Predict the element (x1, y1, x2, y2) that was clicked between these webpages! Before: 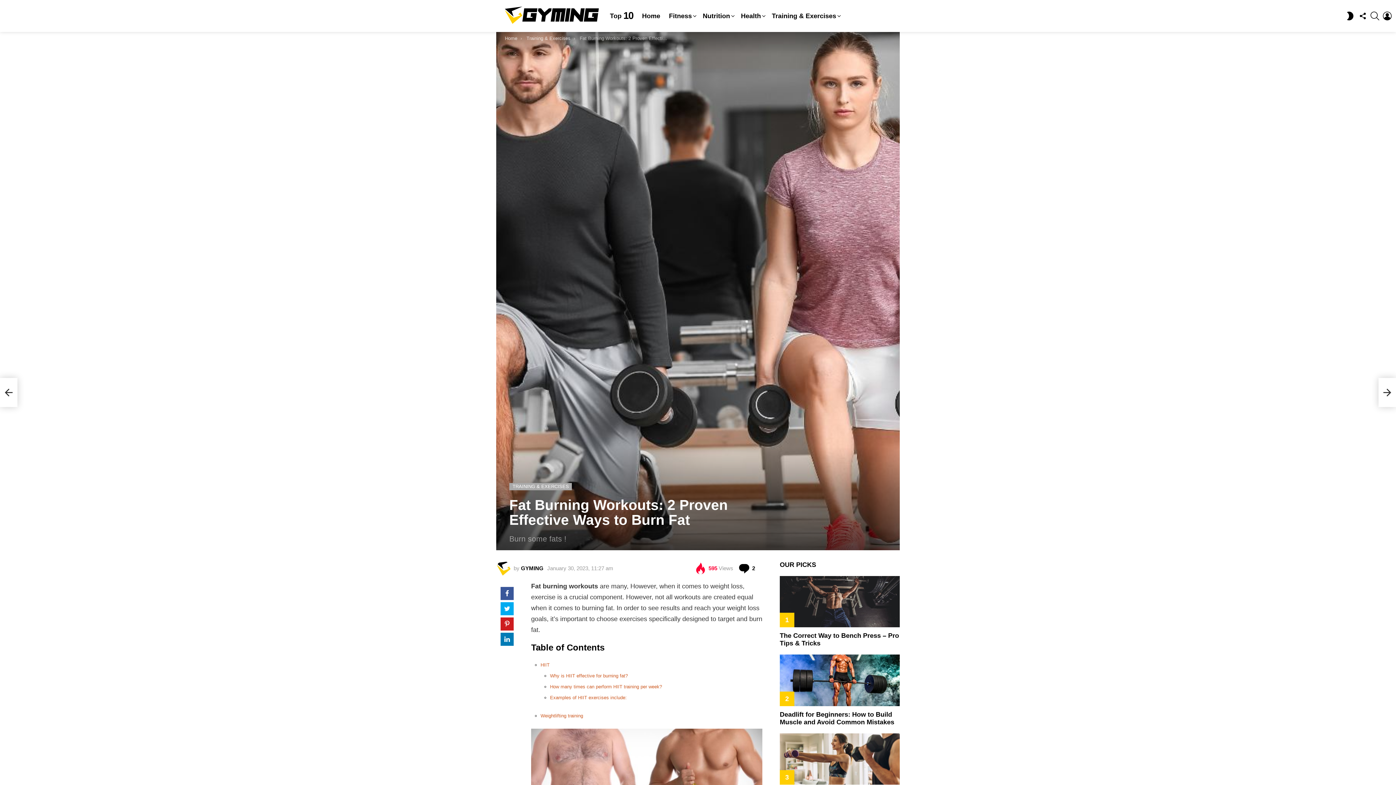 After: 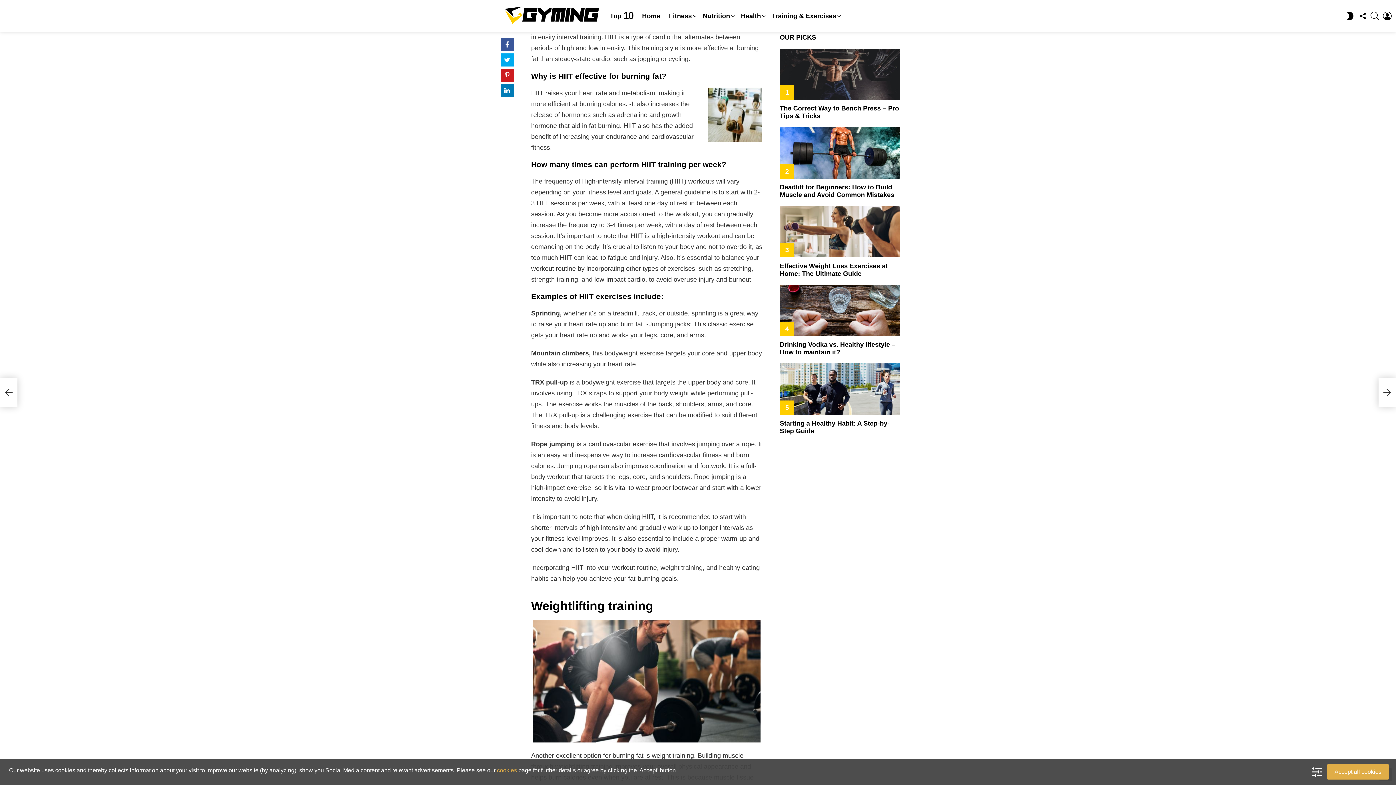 Action: bbox: (540, 662, 551, 667) label: HIIT 